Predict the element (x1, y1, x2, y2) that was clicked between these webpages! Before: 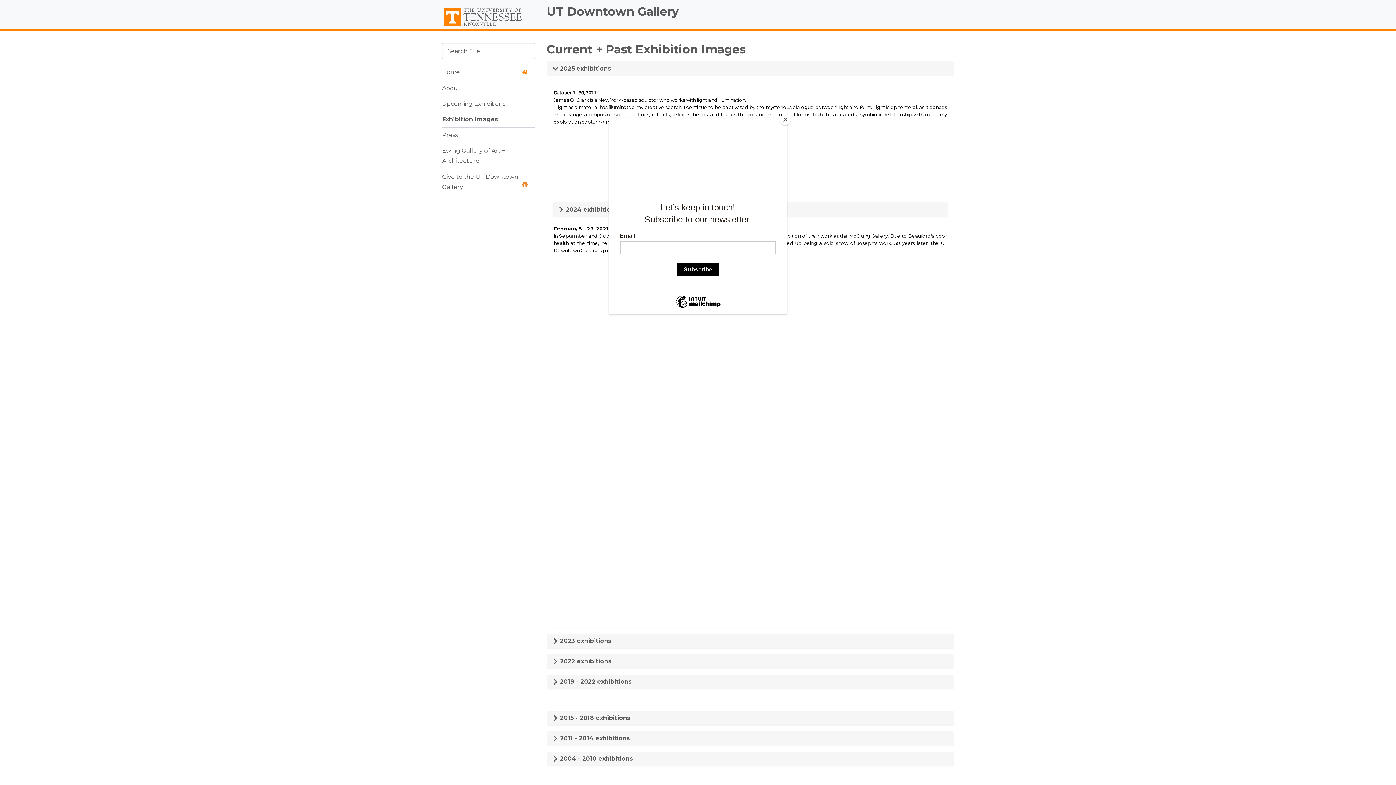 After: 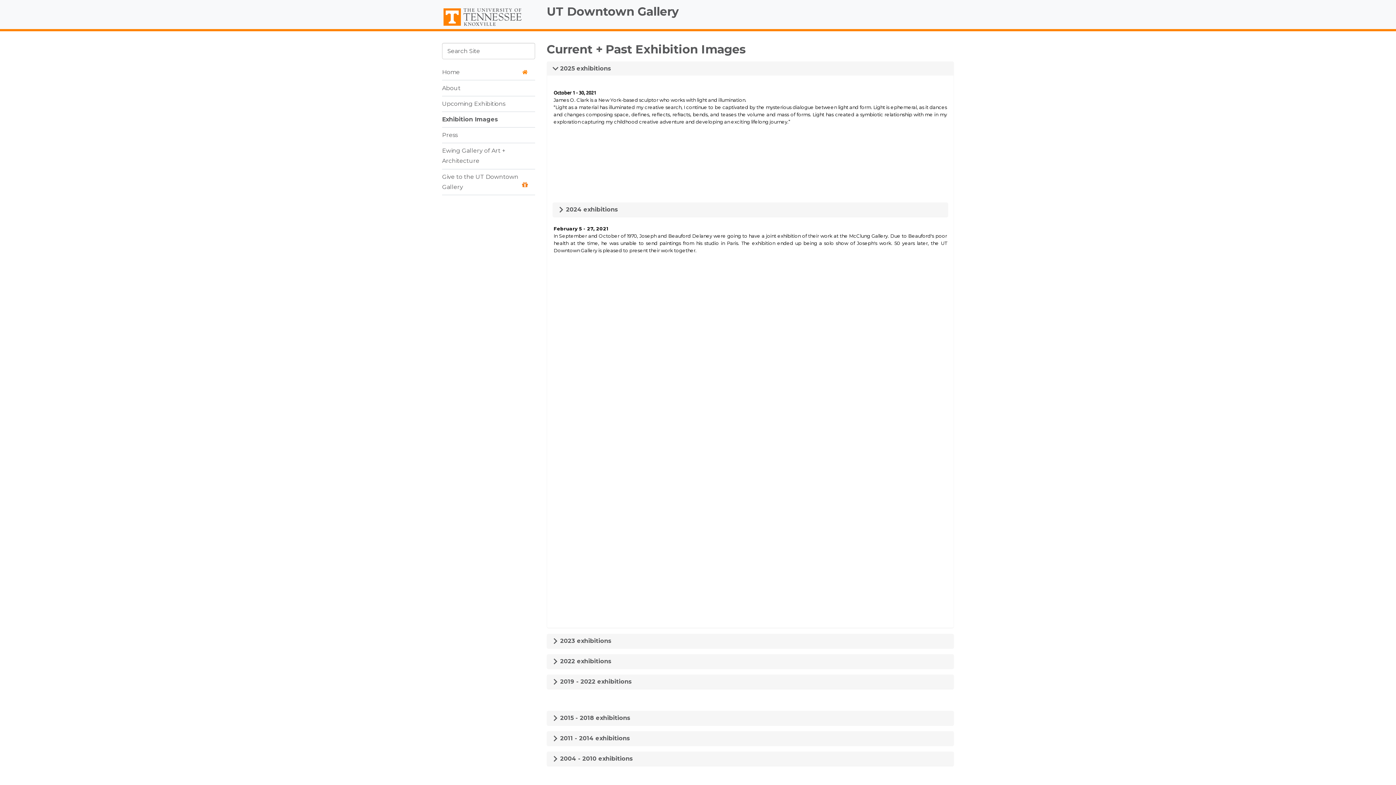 Action: bbox: (780, 114, 790, 125) label: Close